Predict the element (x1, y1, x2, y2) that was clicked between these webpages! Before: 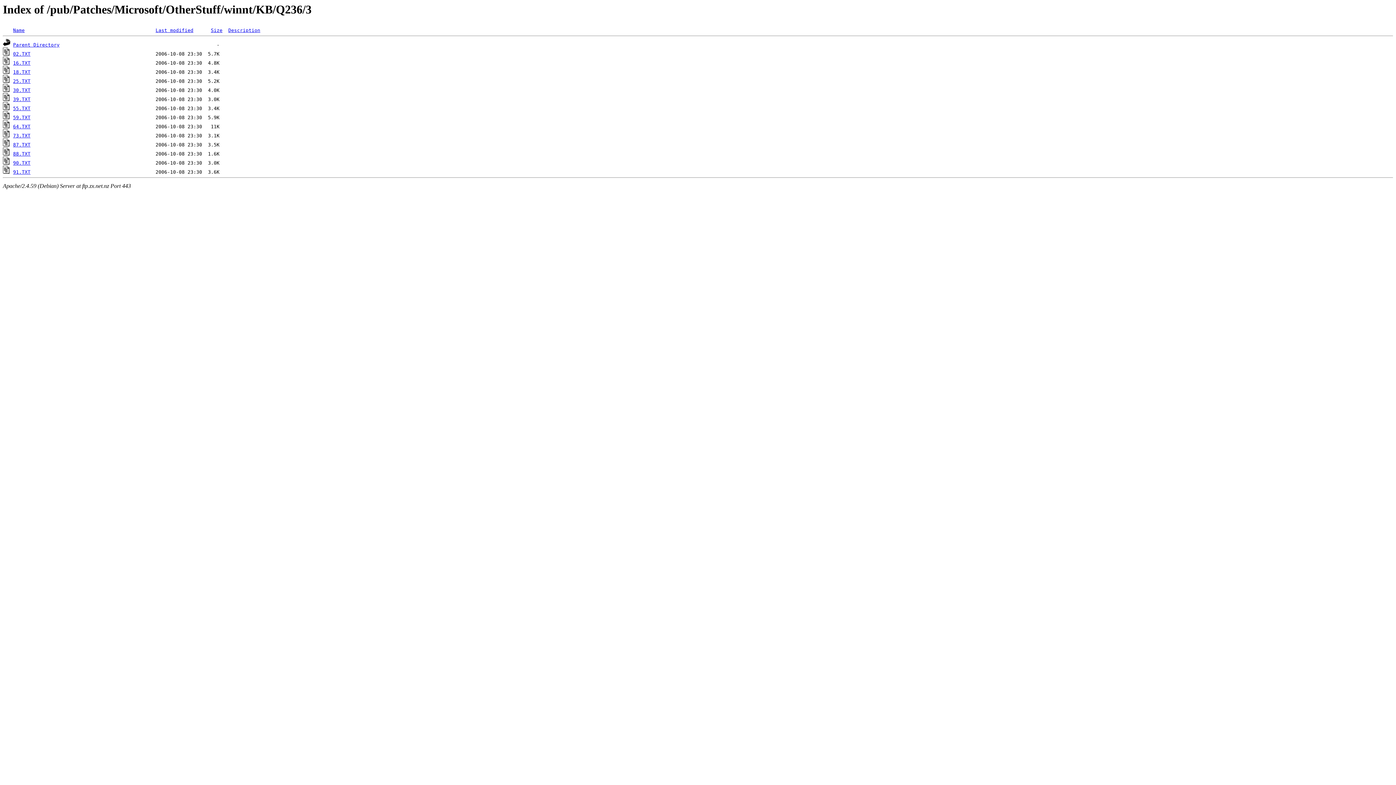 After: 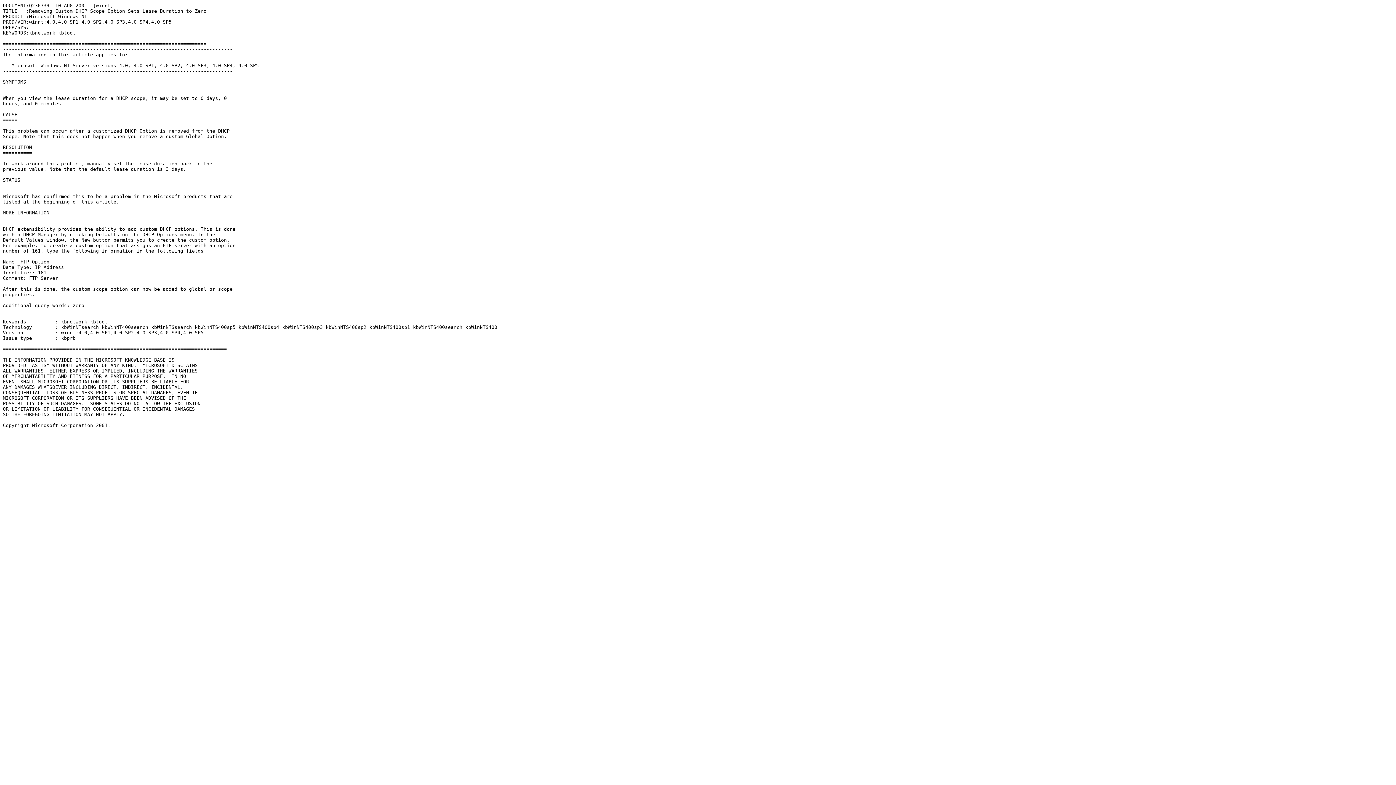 Action: label: 39.TXT bbox: (13, 96, 30, 102)